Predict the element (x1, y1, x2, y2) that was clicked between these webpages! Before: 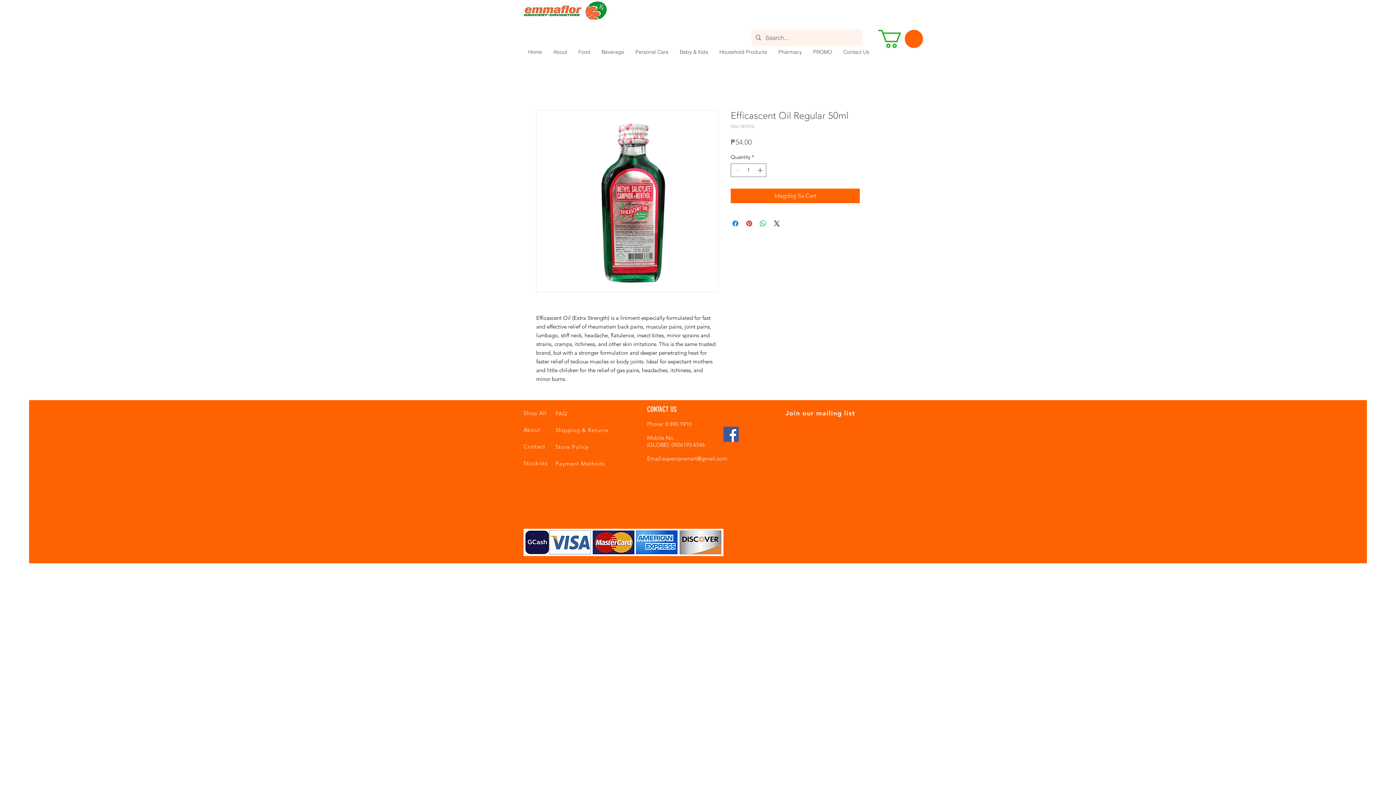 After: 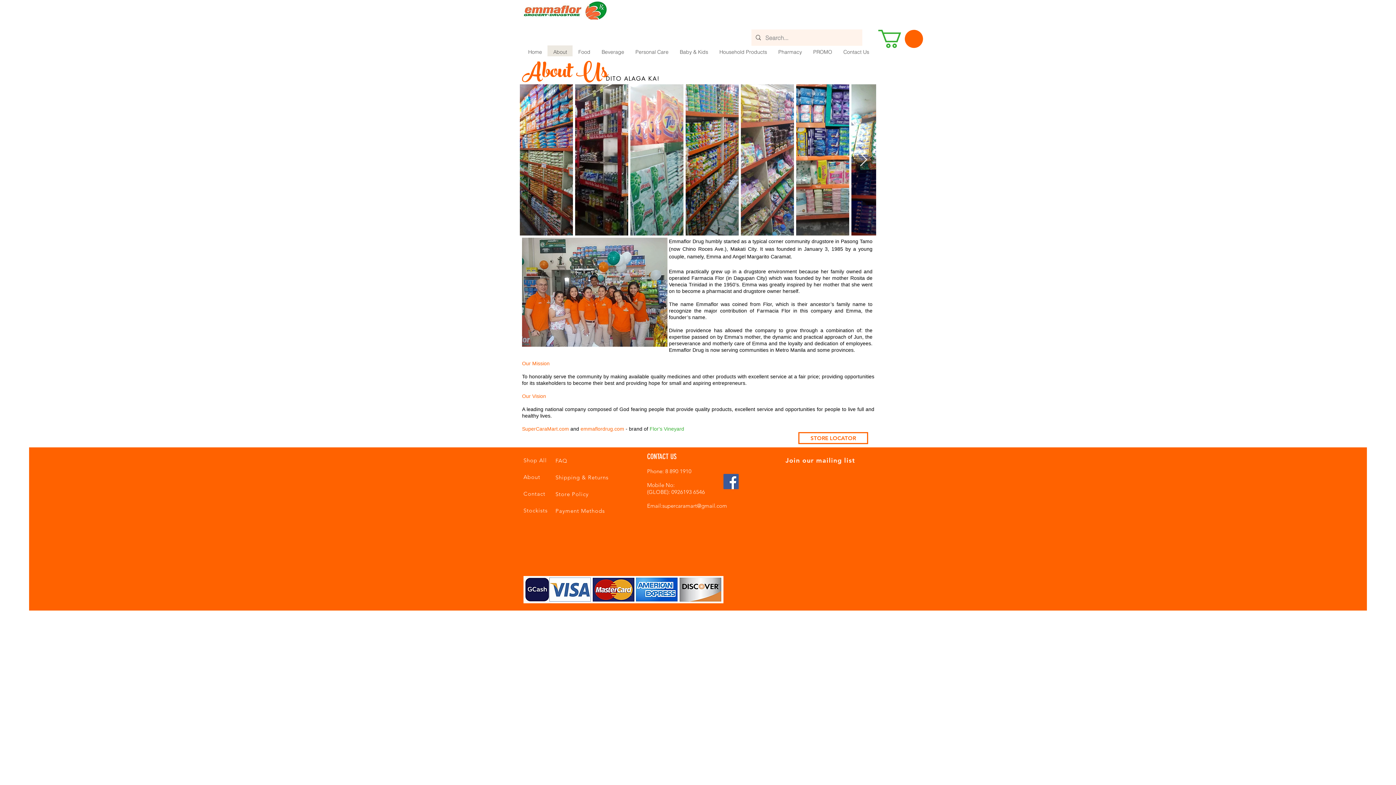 Action: label: About bbox: (523, 426, 540, 433)